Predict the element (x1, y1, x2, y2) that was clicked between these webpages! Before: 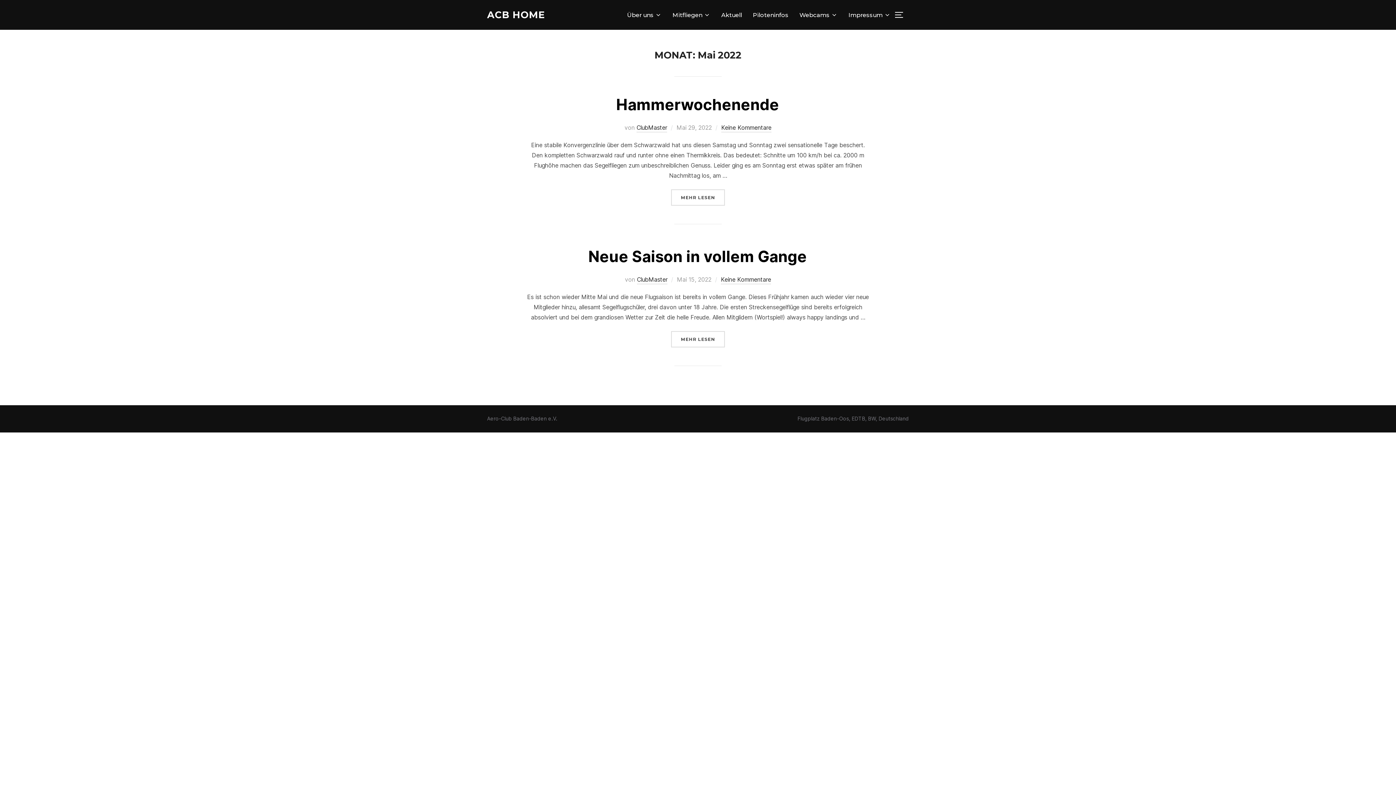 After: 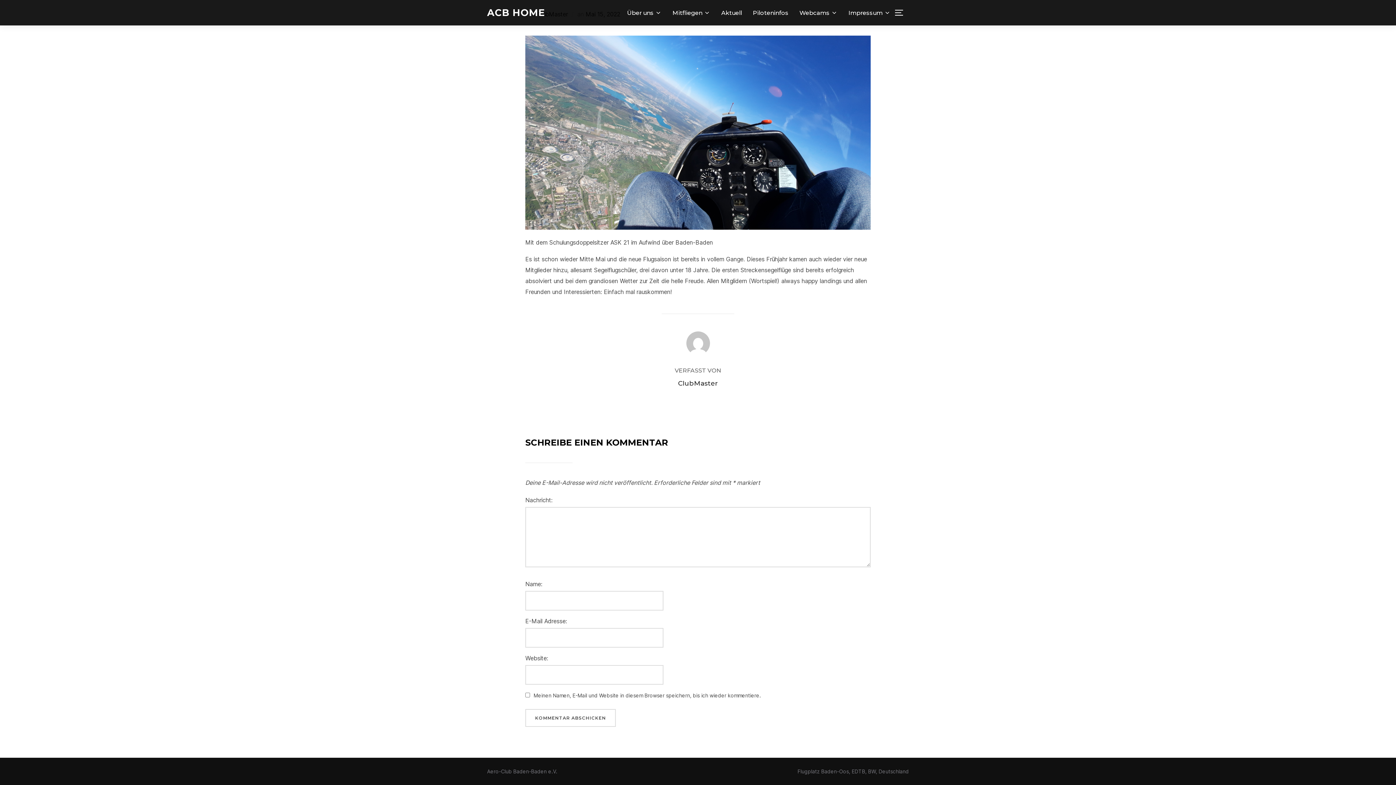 Action: bbox: (721, 276, 771, 284) label: Keine Kommentare